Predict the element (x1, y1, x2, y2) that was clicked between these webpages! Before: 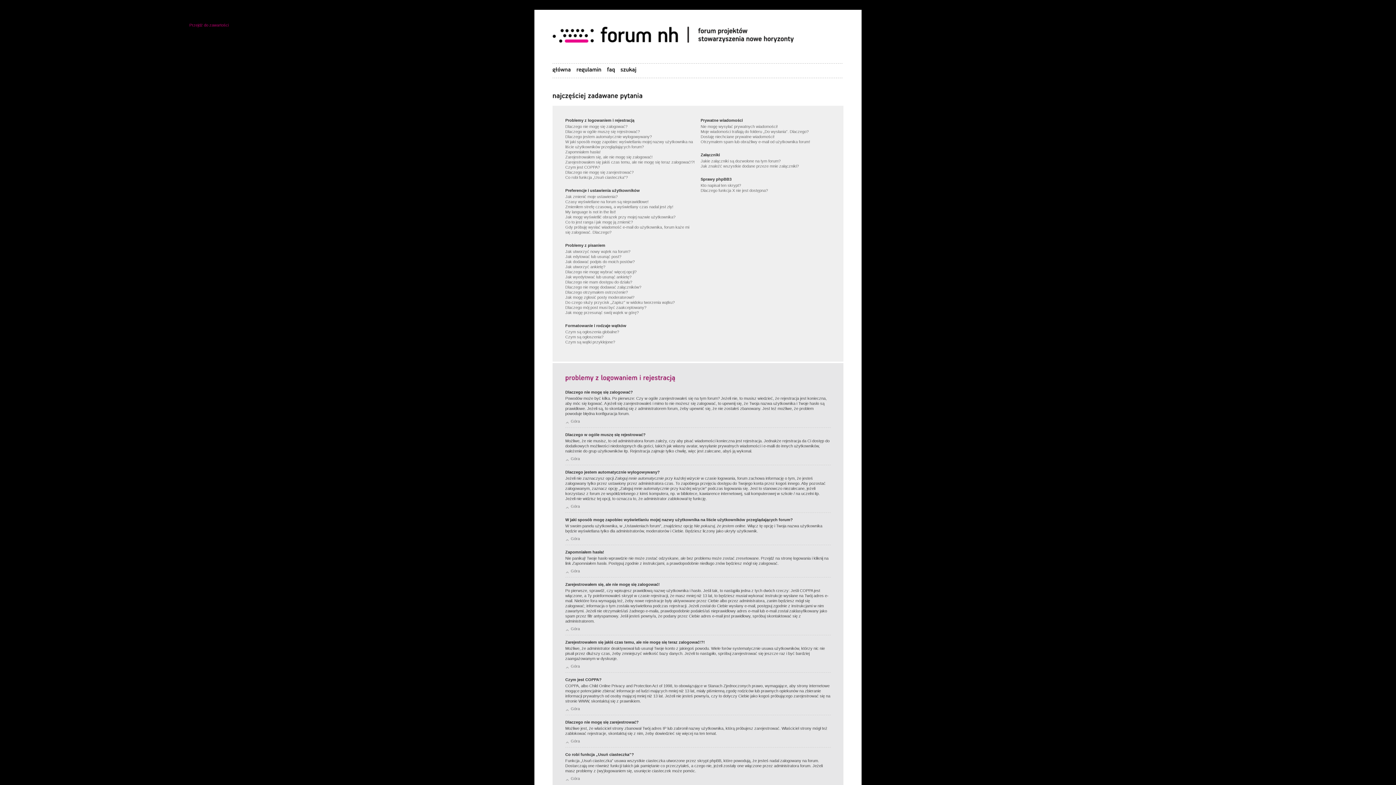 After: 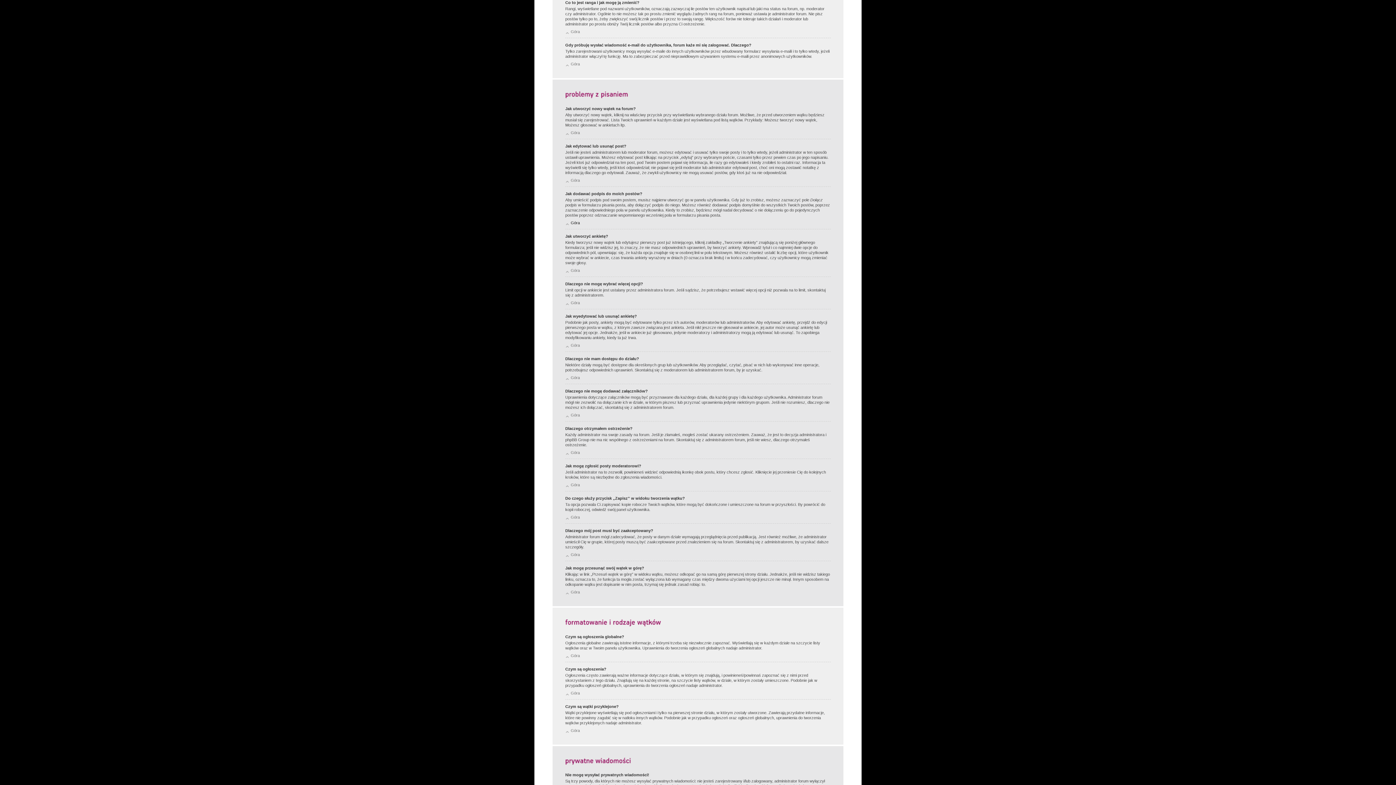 Action: bbox: (565, 220, 633, 224) label: Co to jest ranga i jak mogę ją zmienić?